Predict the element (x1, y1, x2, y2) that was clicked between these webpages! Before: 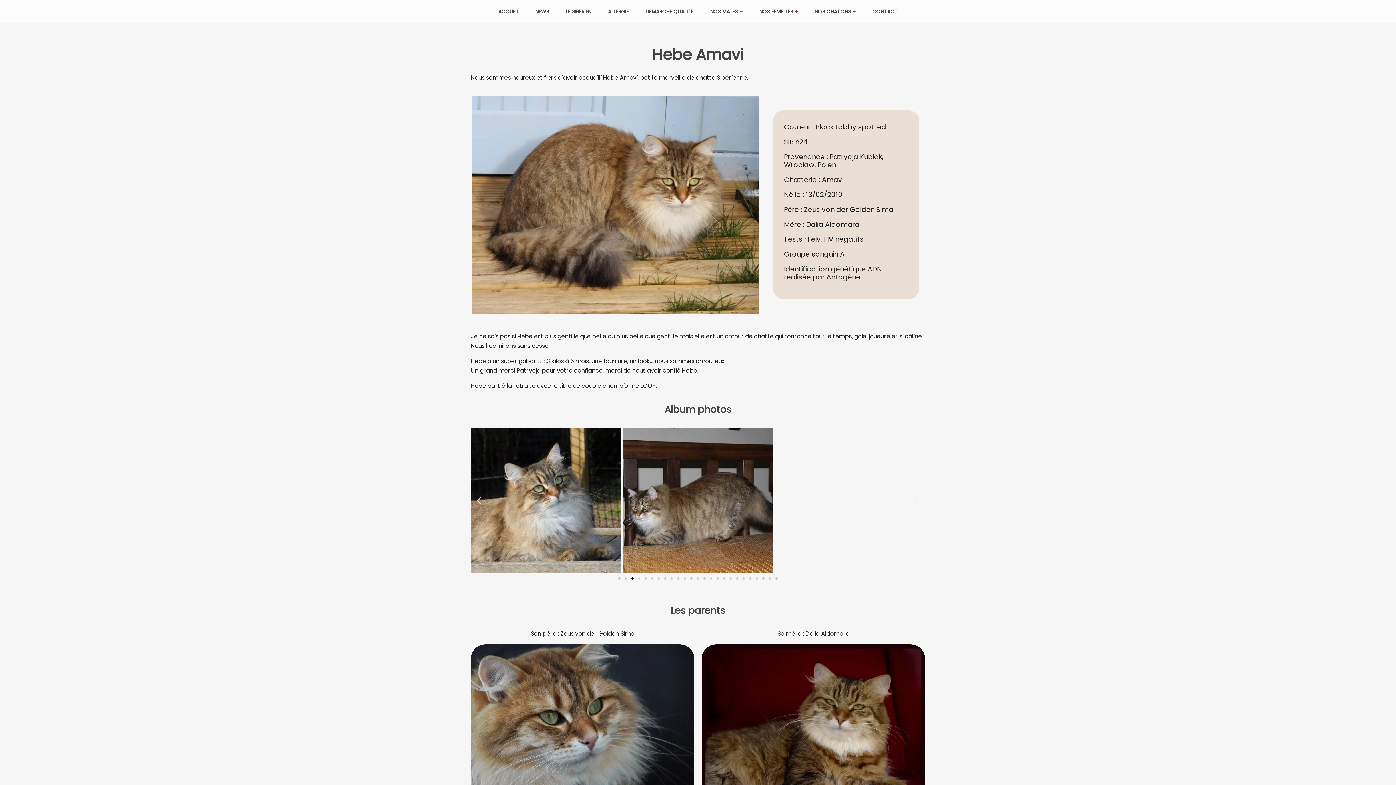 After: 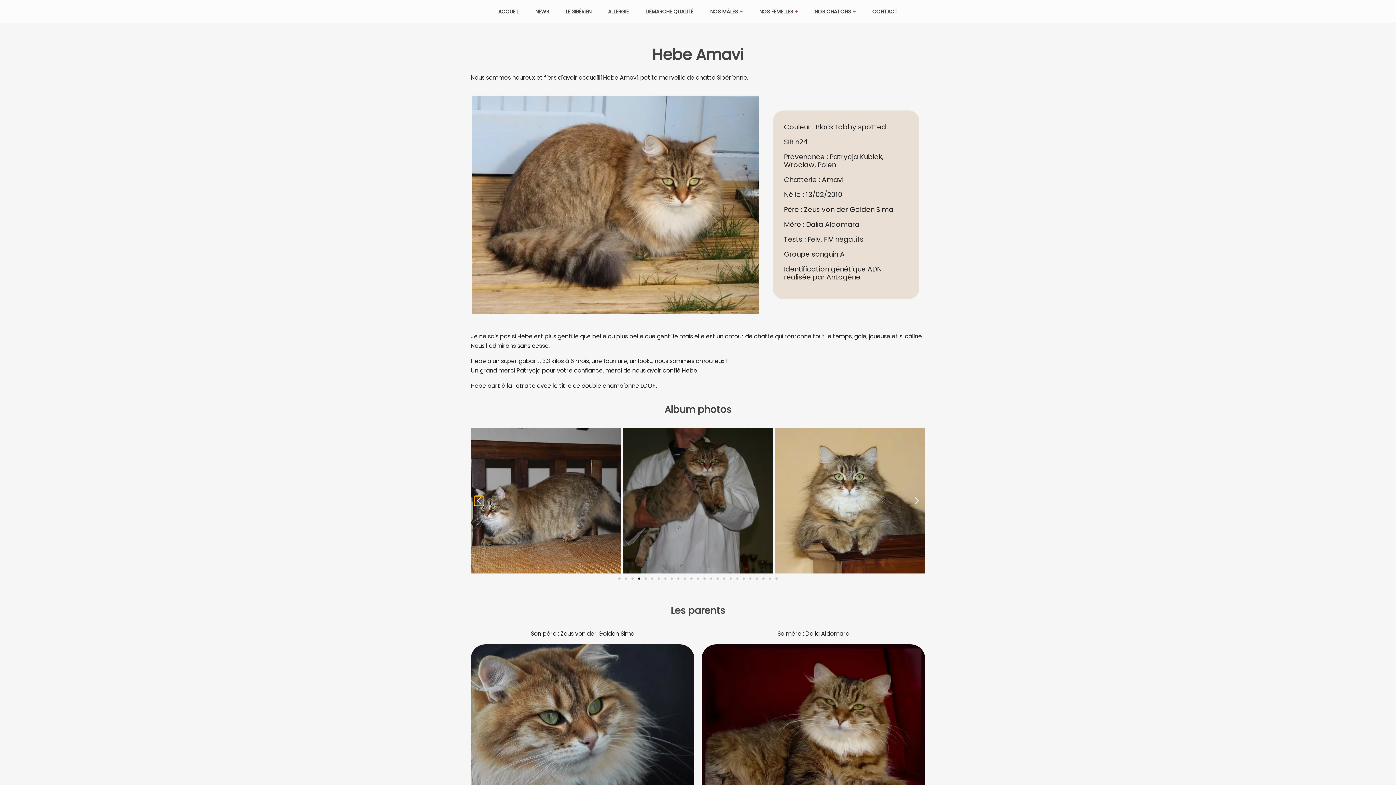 Action: label: Diapositive précédente bbox: (474, 496, 483, 505)